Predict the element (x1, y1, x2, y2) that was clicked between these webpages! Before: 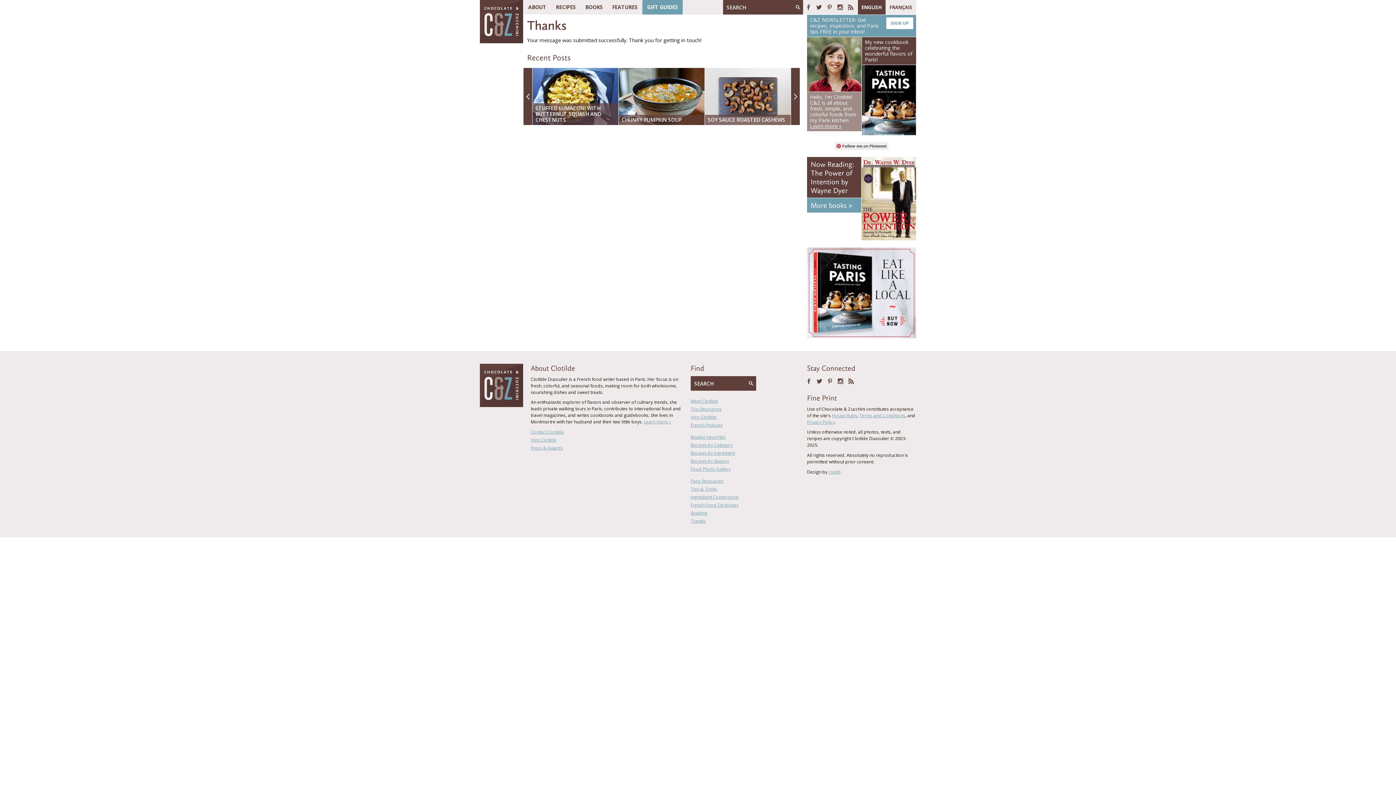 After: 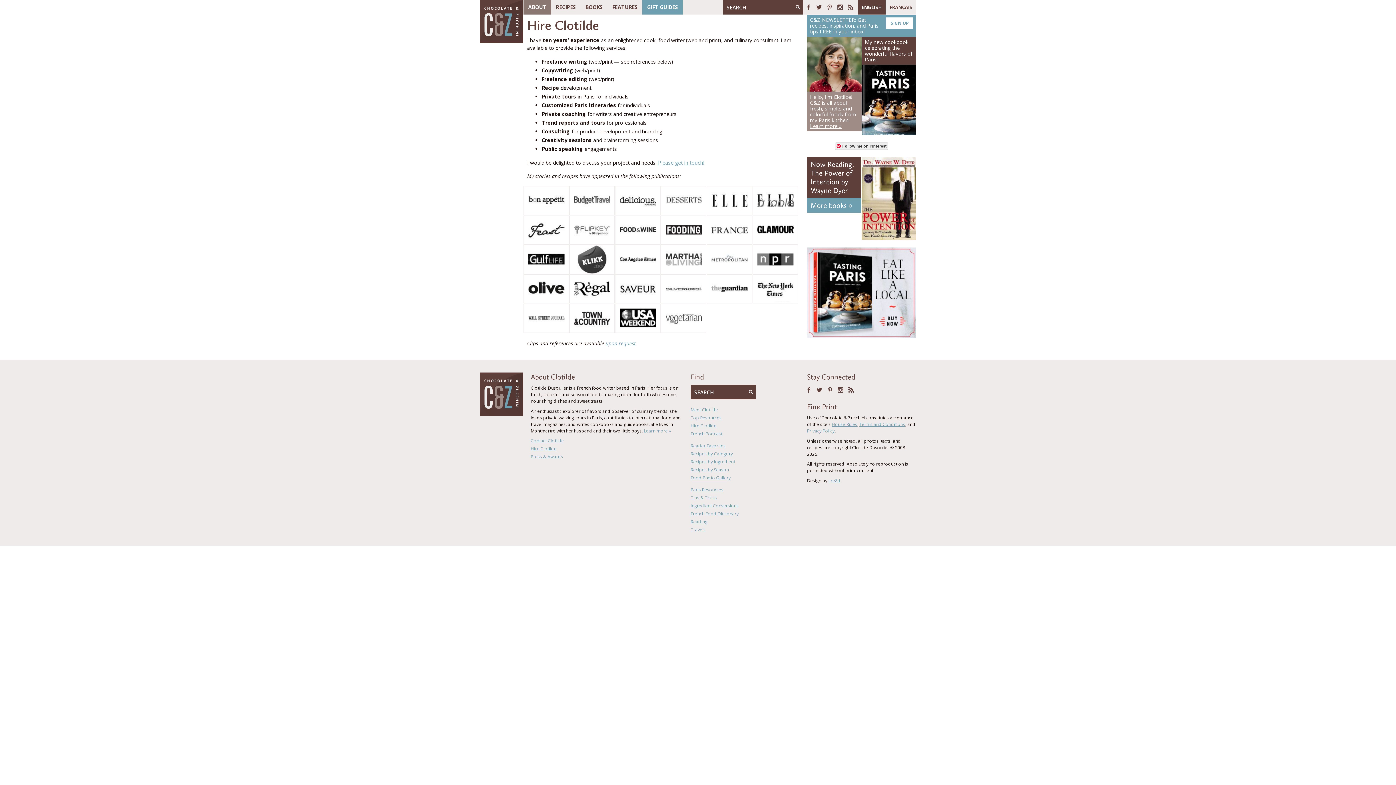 Action: label: Hire Clotilde bbox: (690, 414, 716, 420)